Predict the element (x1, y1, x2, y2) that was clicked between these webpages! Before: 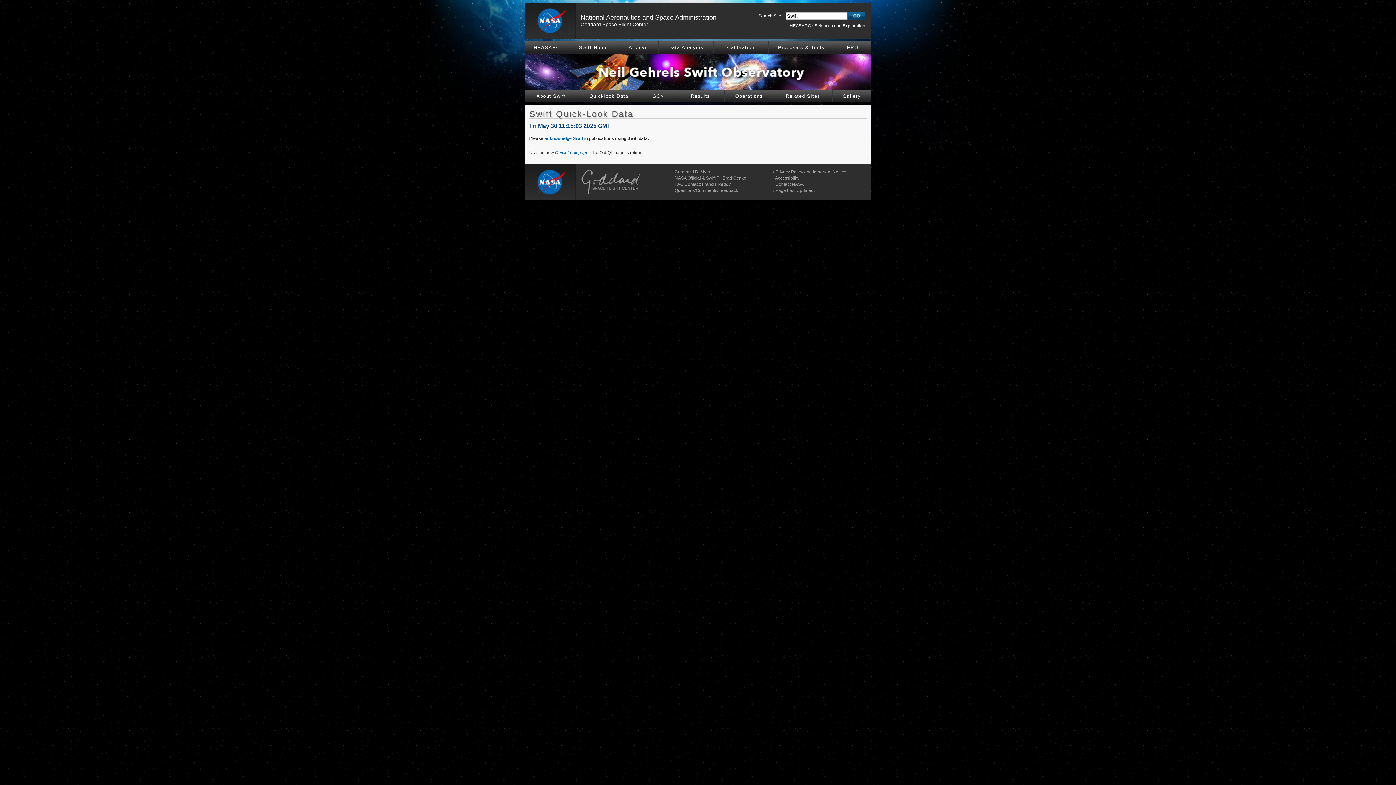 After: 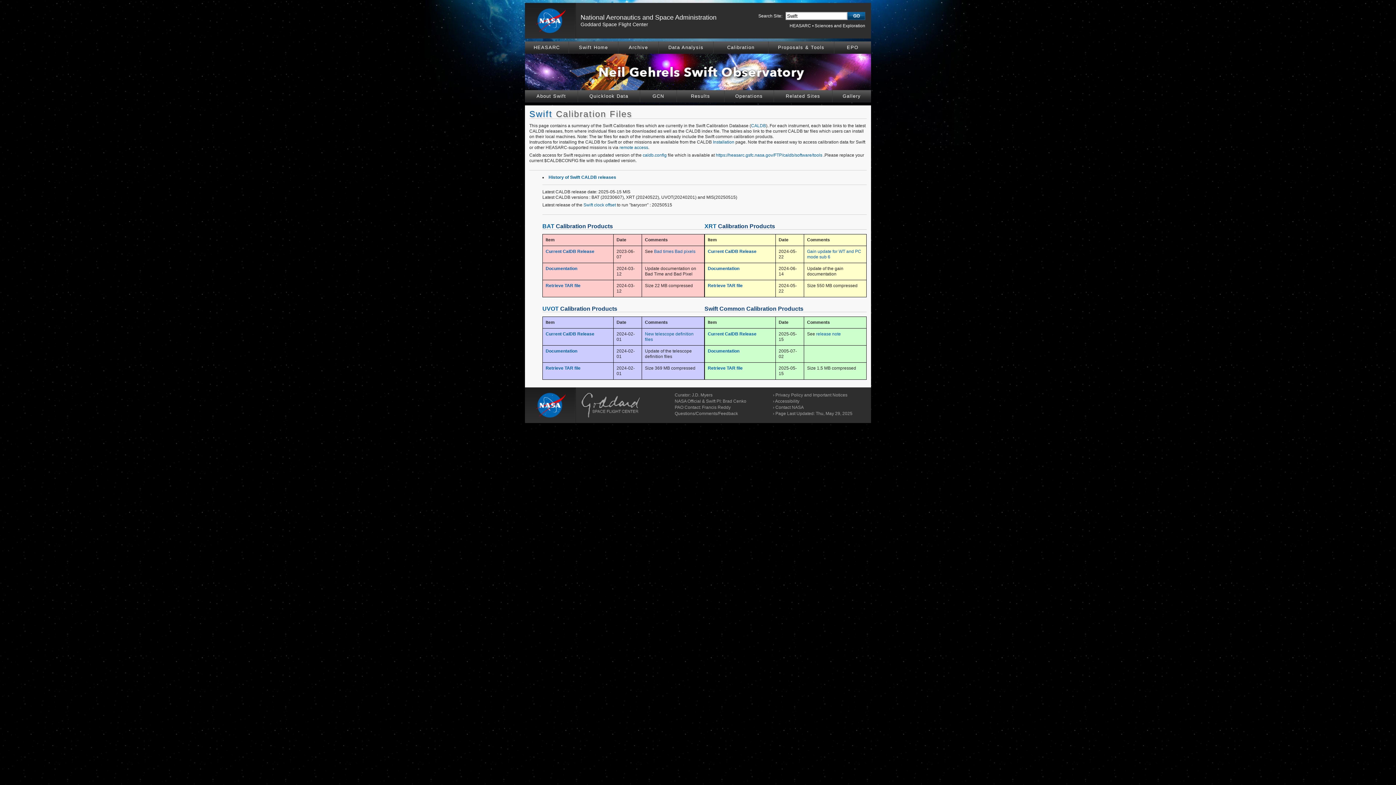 Action: bbox: (713, 41, 768, 53) label: Calibration